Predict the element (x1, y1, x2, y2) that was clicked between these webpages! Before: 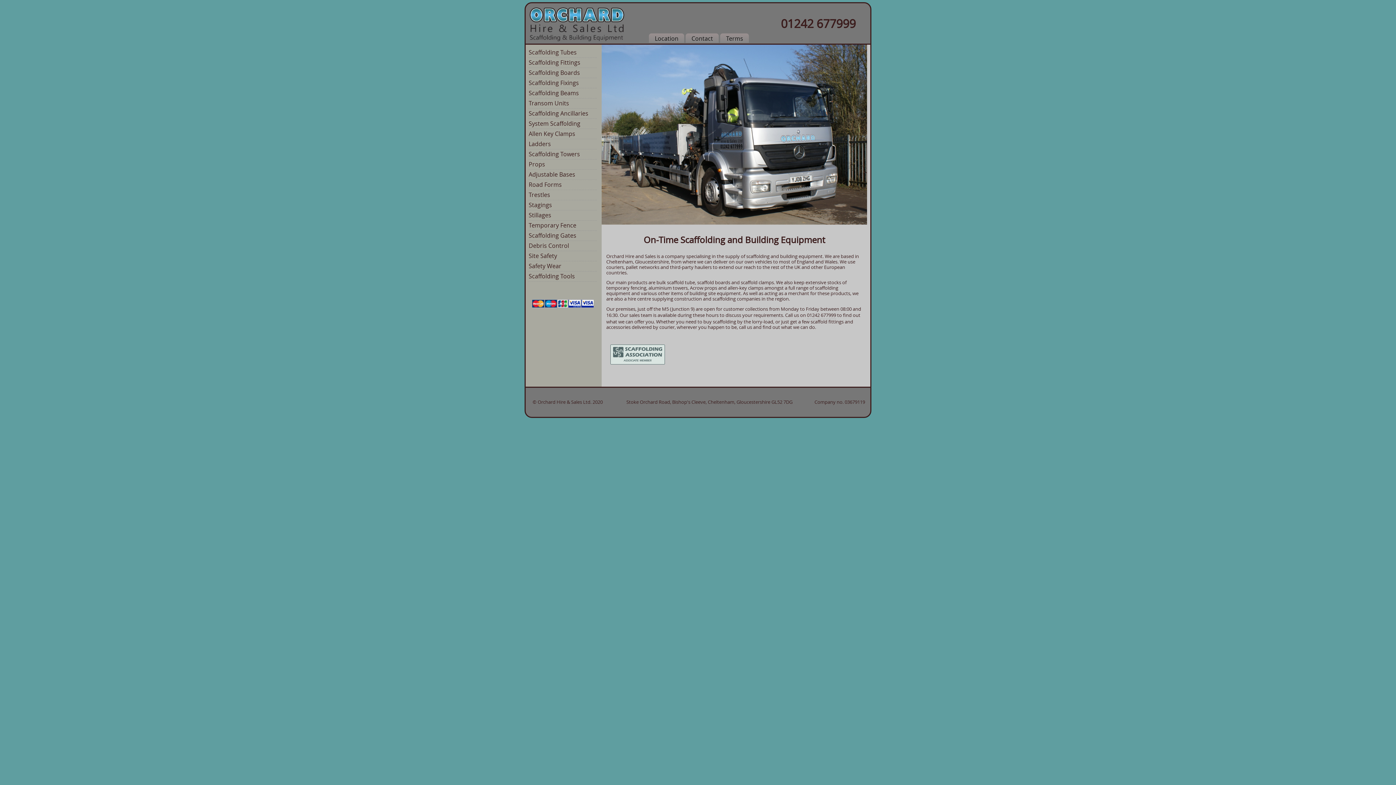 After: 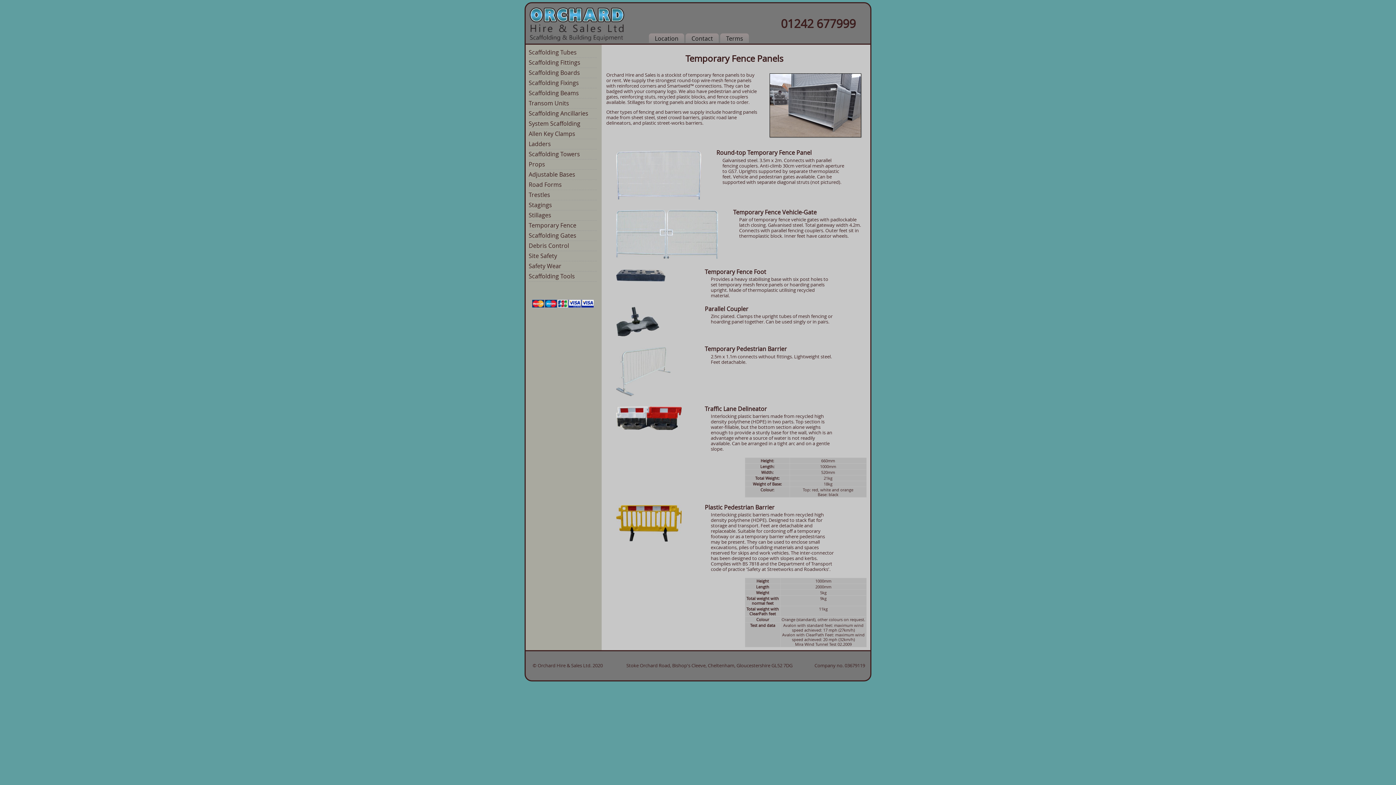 Action: bbox: (528, 220, 597, 230) label: Temporary Fence